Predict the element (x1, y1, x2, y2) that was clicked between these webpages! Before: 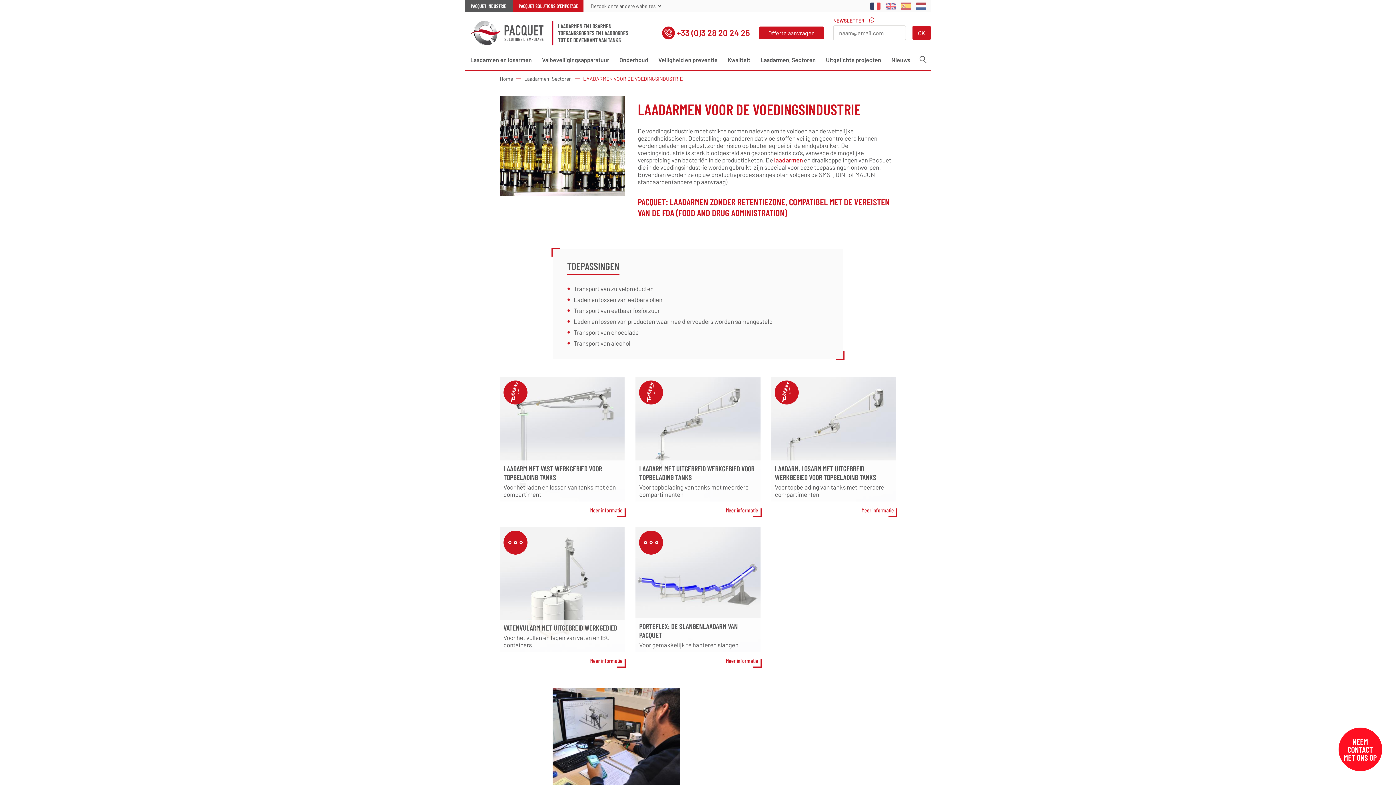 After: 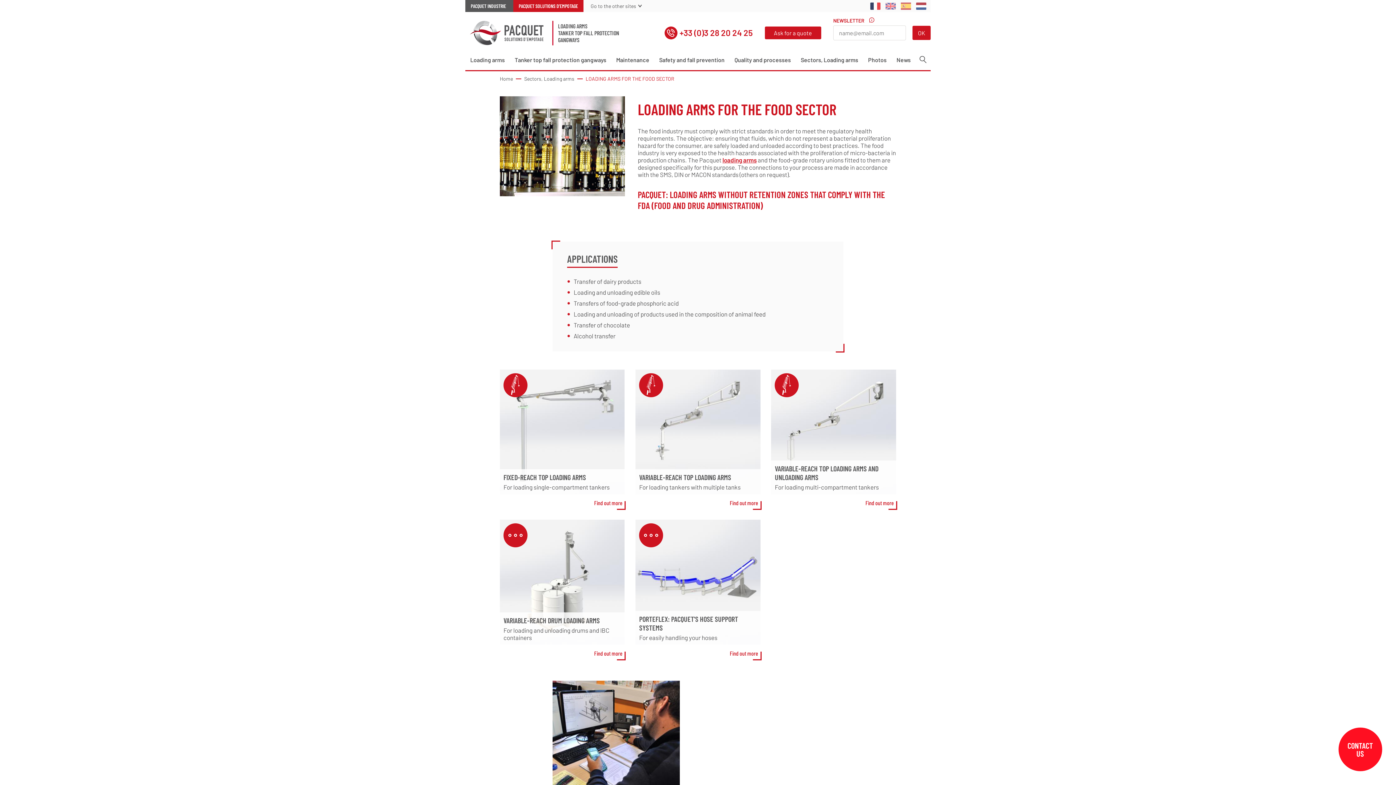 Action: bbox: (885, 2, 896, 9) label: English